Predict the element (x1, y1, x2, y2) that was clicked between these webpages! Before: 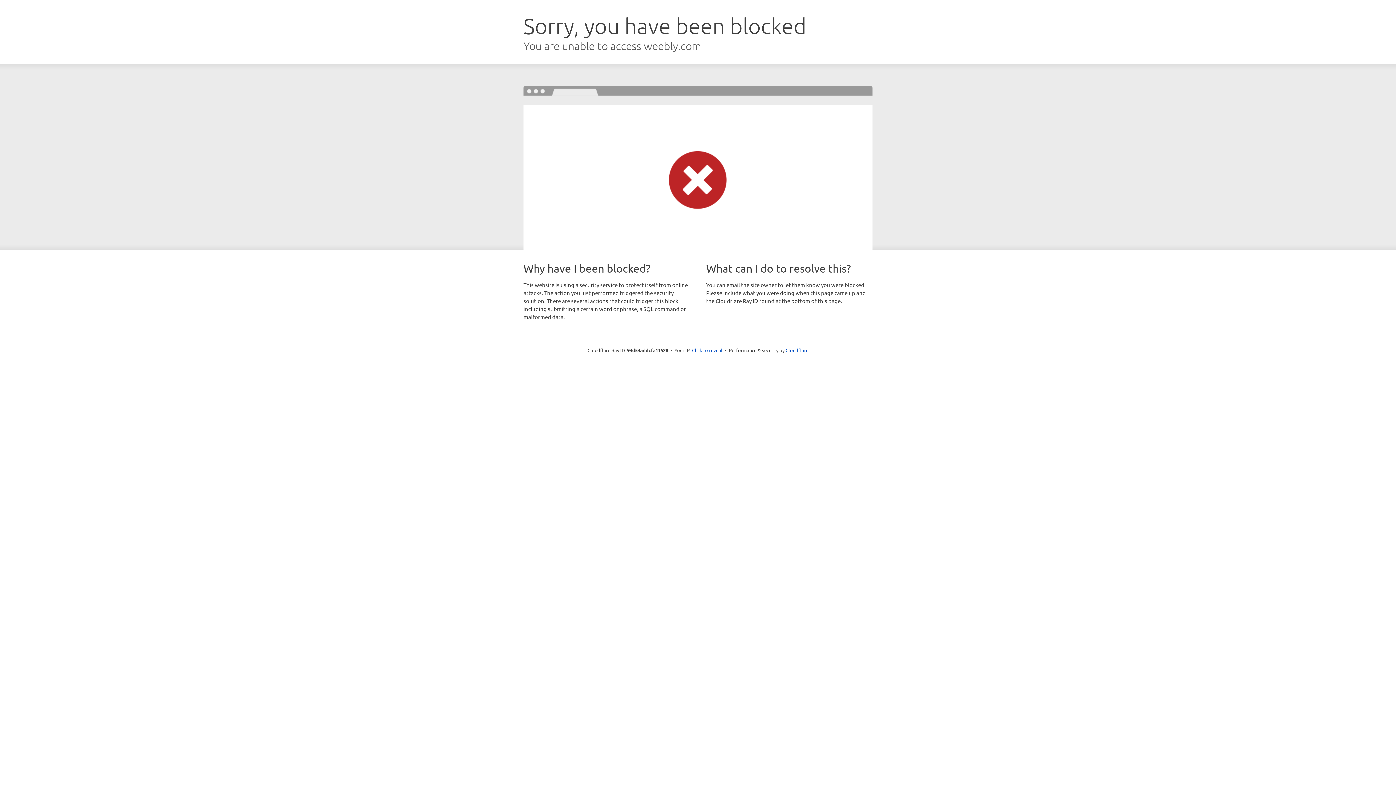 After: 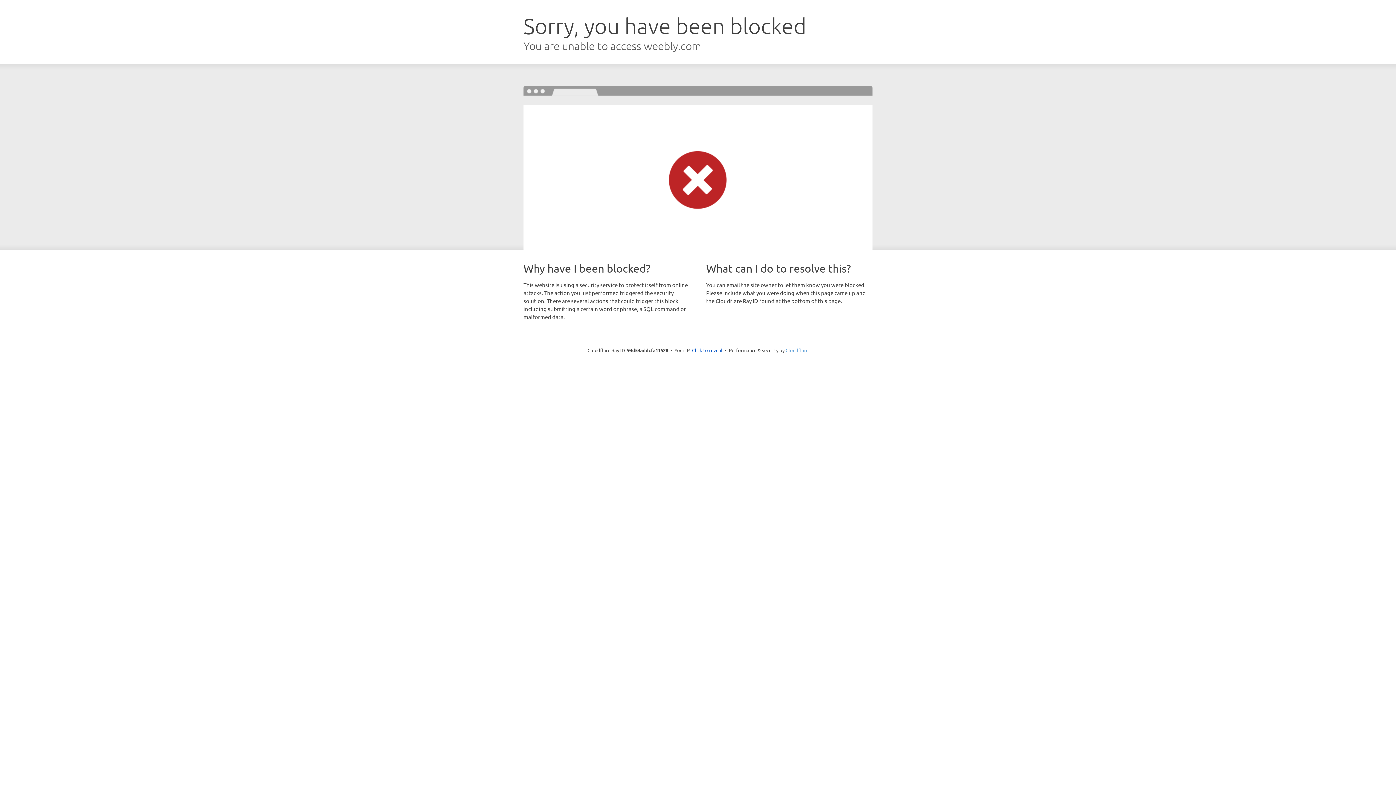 Action: label: Cloudflare bbox: (785, 347, 808, 353)